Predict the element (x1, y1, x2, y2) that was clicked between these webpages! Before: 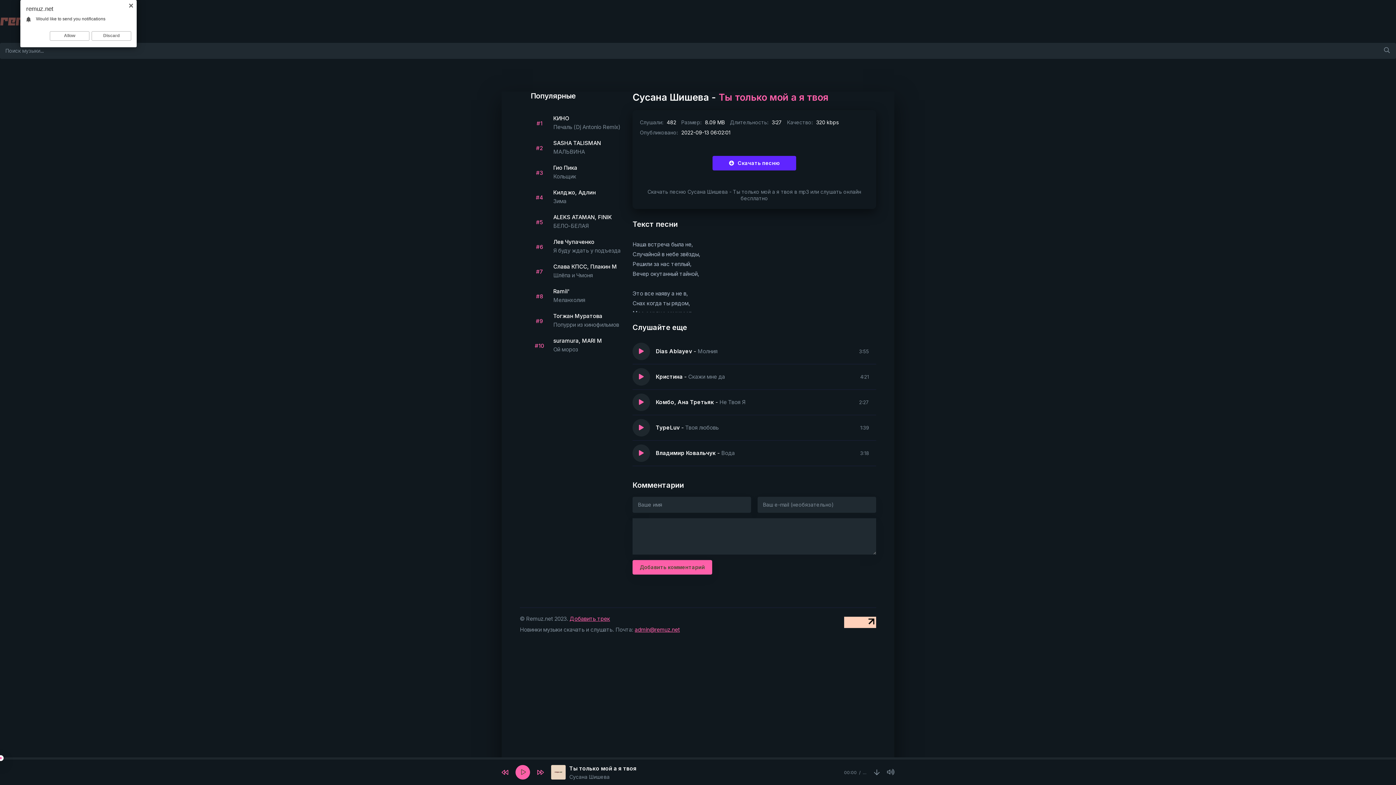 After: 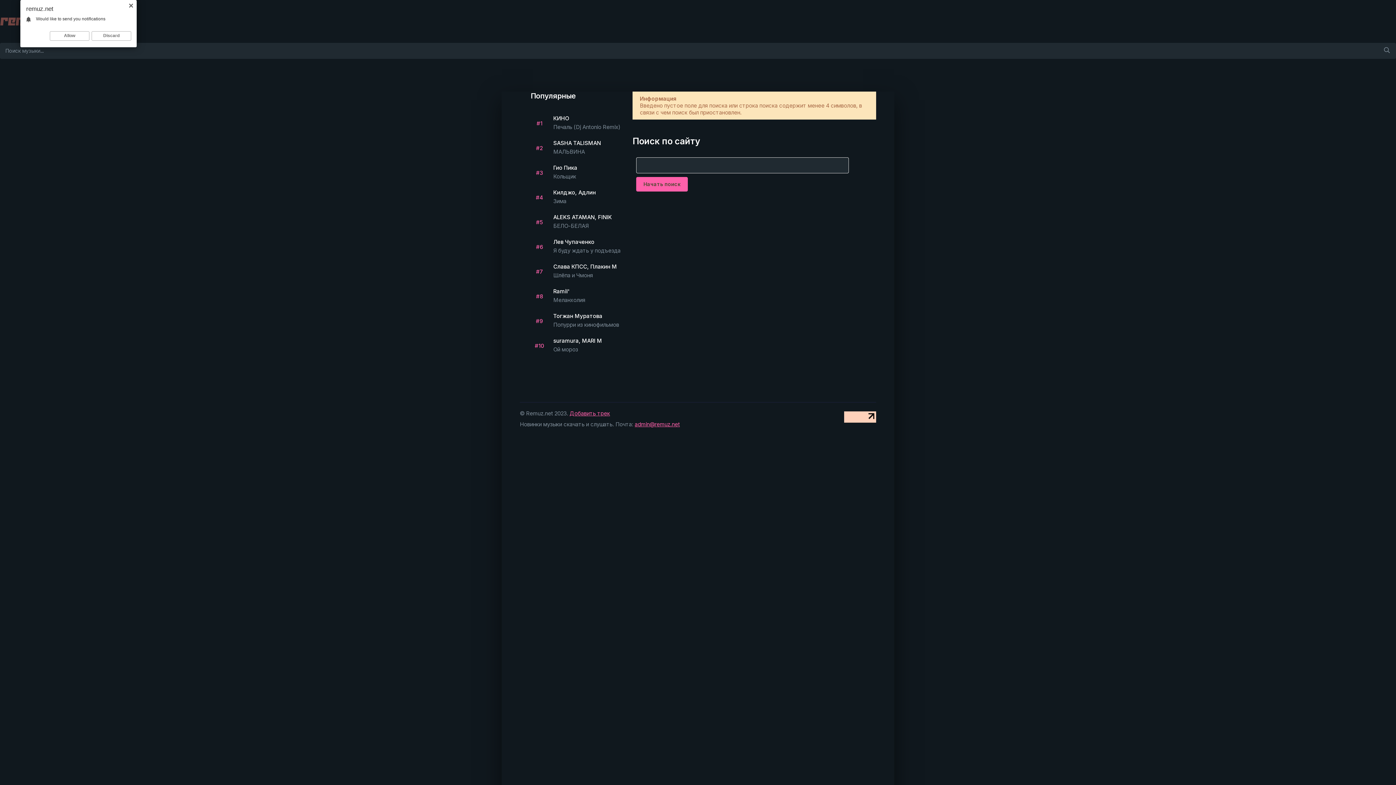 Action: bbox: (1378, 42, 1396, 57)